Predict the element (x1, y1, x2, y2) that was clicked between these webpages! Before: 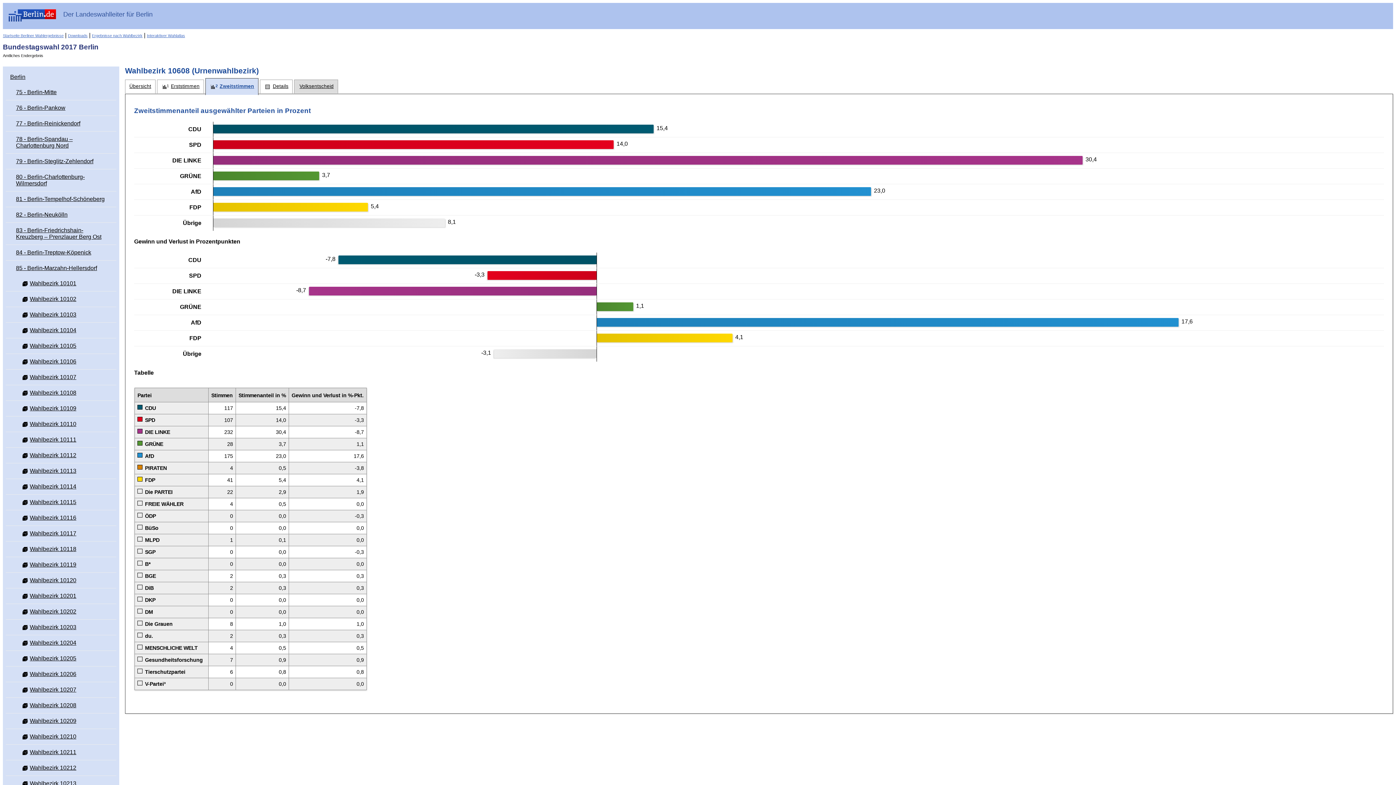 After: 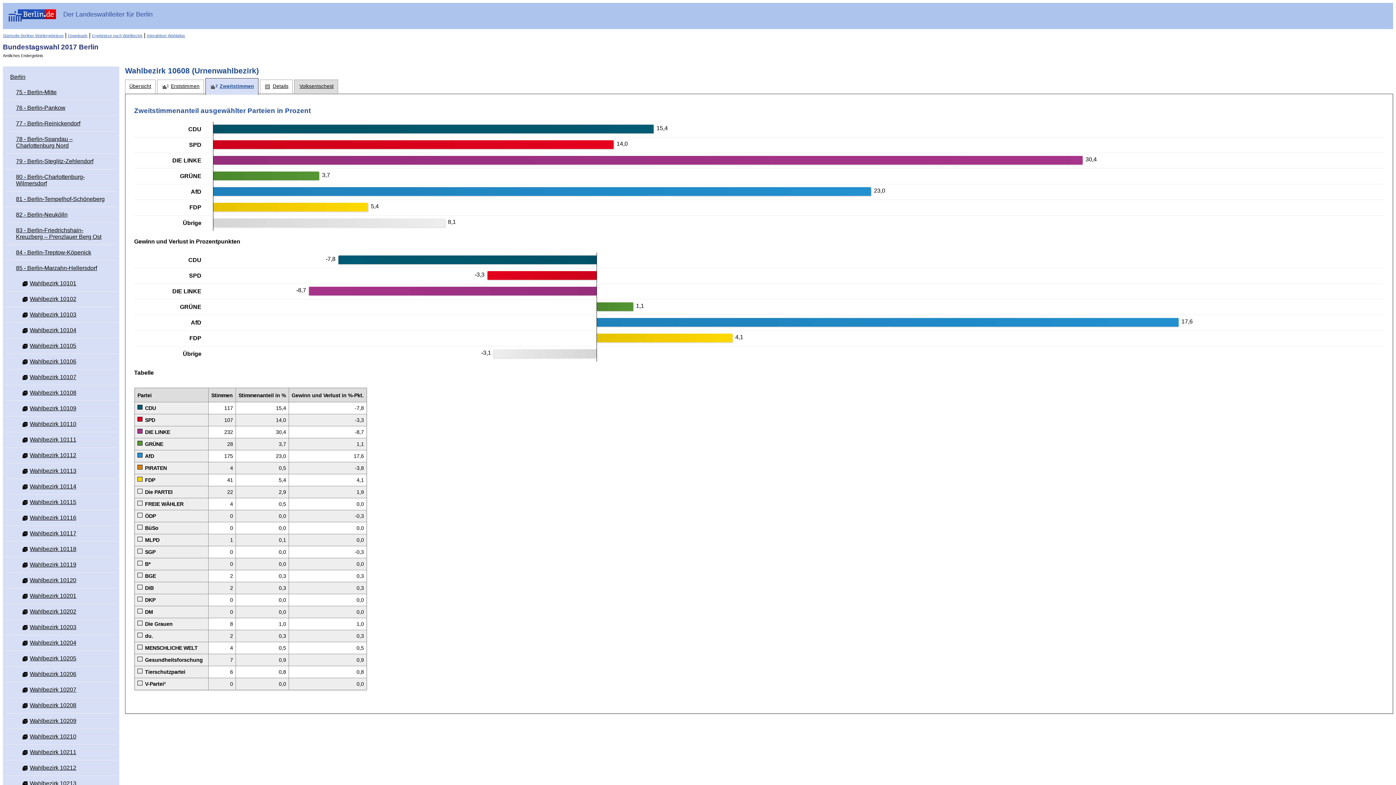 Action: label: Zweitstimmen bbox: (205, 81, 258, 92)